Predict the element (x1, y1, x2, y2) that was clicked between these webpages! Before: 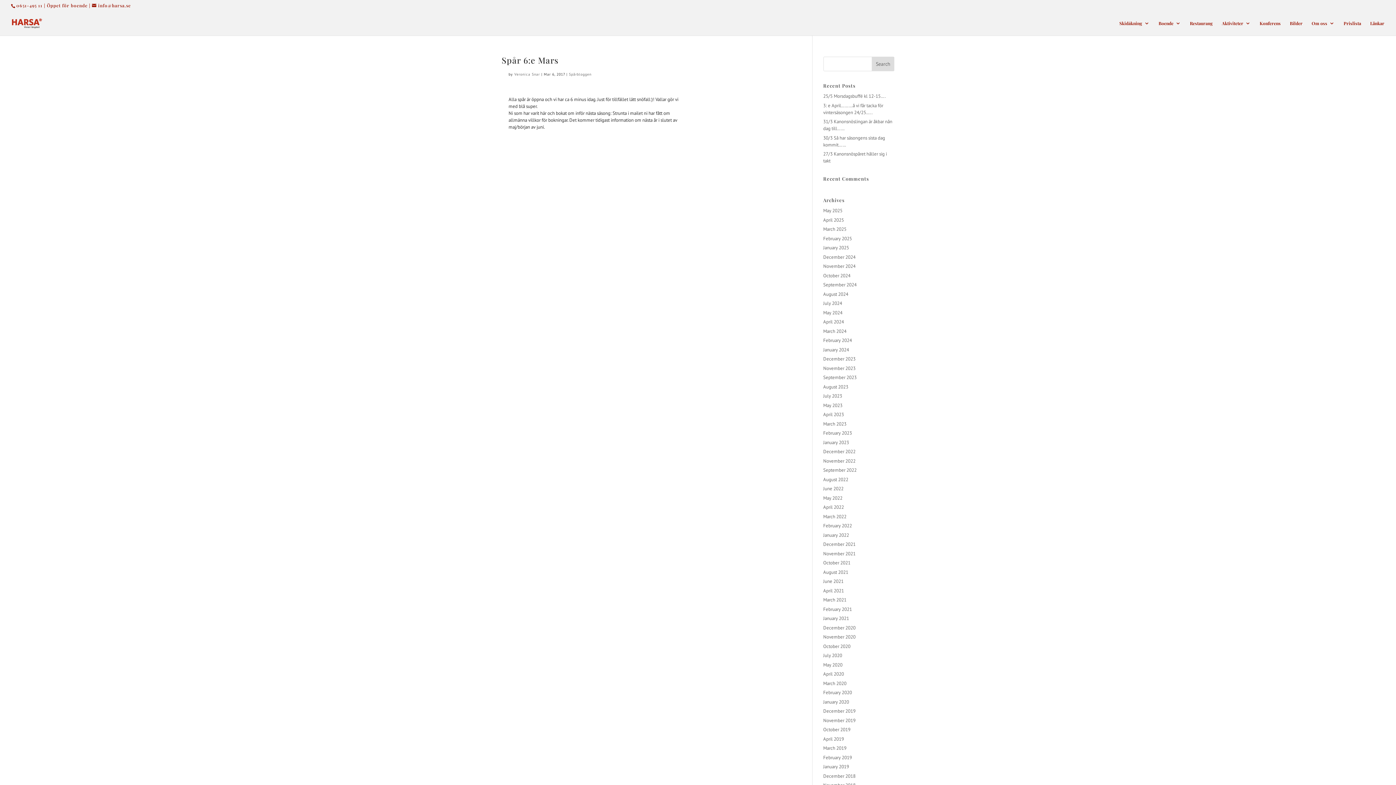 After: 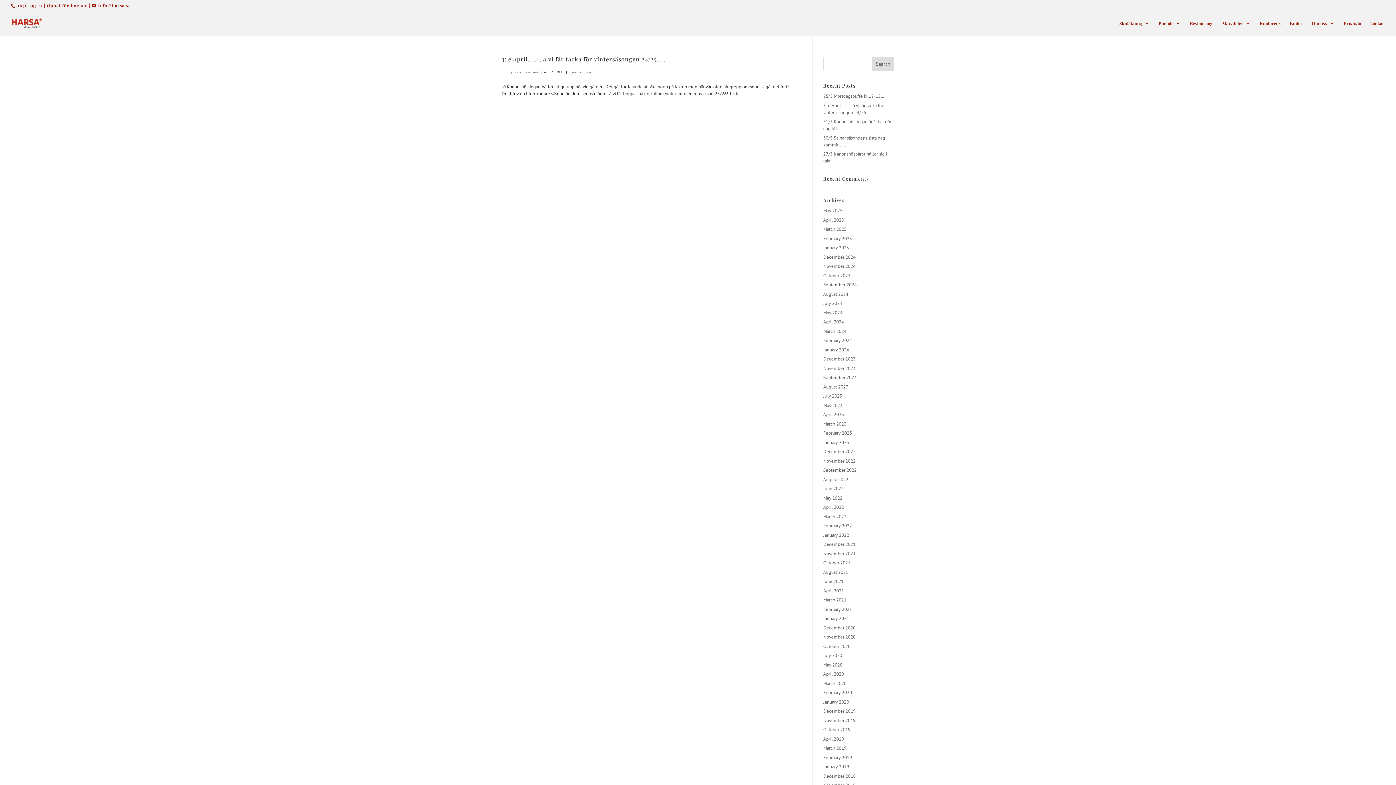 Action: label: April 2025 bbox: (823, 216, 844, 223)